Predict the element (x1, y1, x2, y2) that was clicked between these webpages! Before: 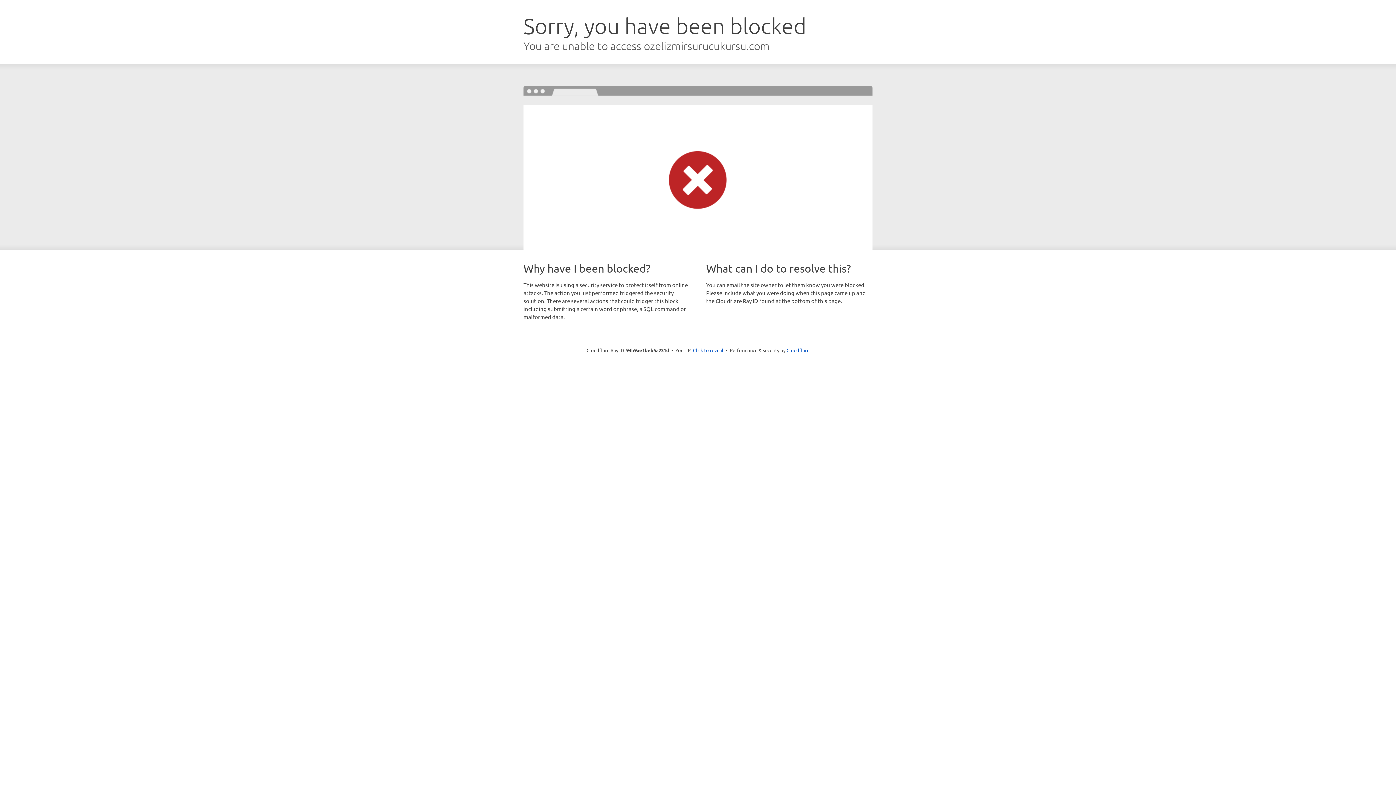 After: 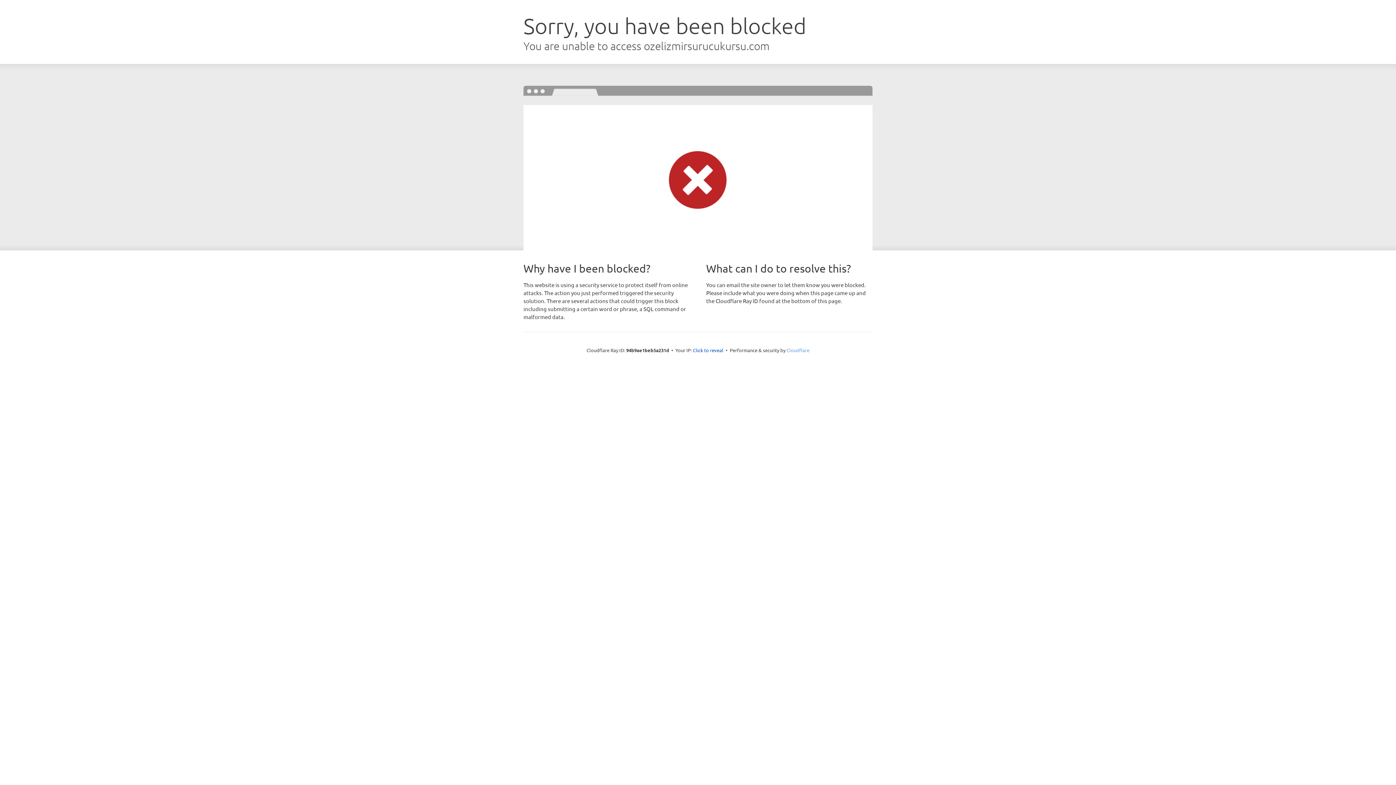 Action: label: Cloudflare bbox: (786, 347, 809, 353)